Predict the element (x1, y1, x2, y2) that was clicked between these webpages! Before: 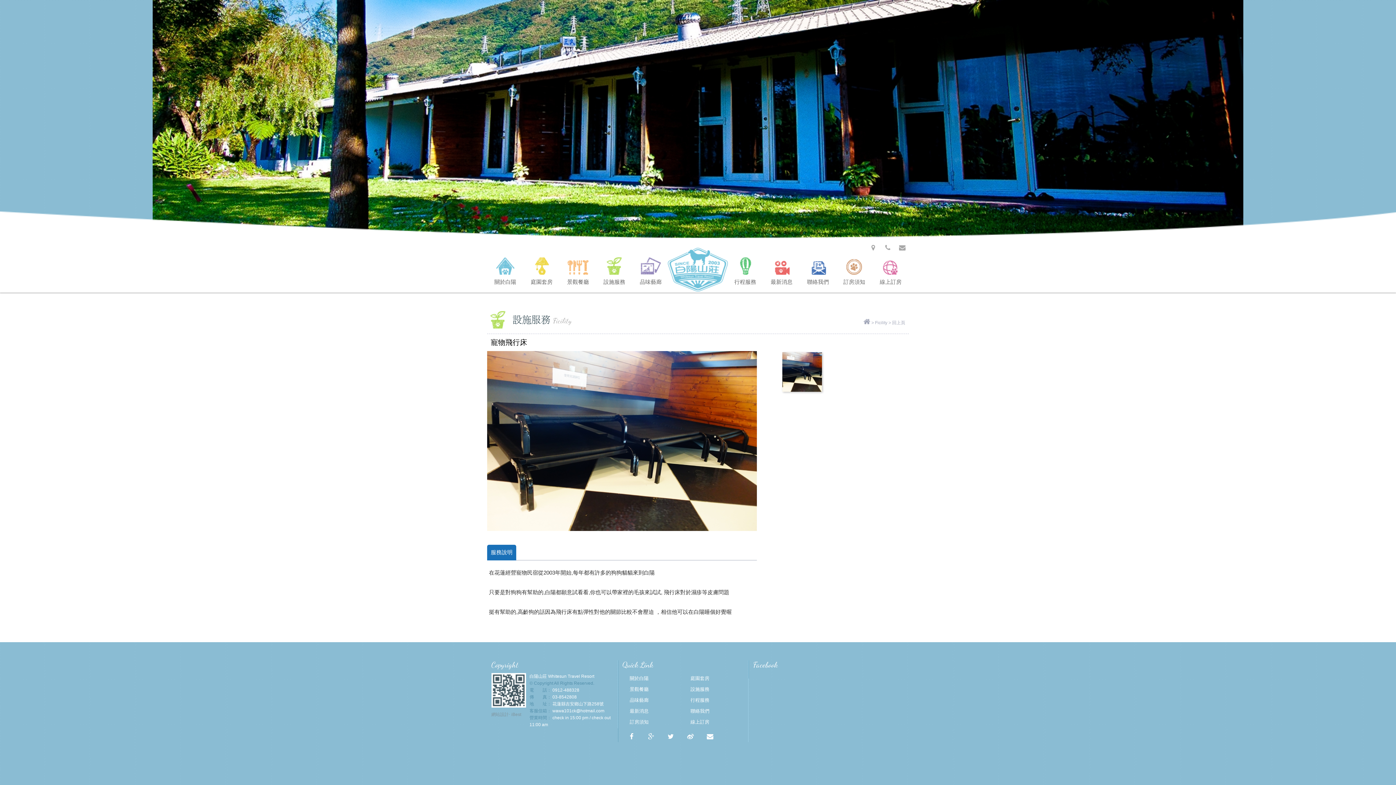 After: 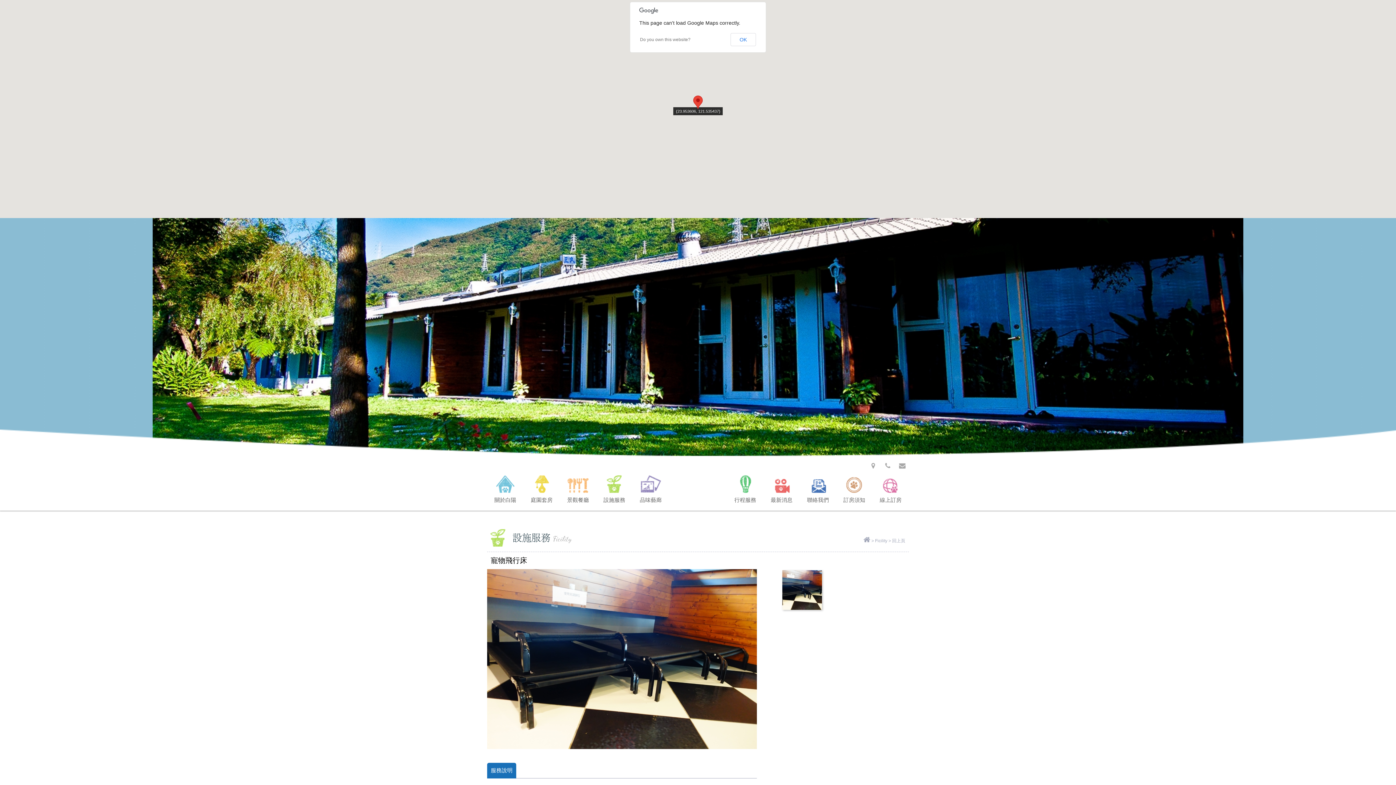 Action: bbox: (868, 242, 878, 253)